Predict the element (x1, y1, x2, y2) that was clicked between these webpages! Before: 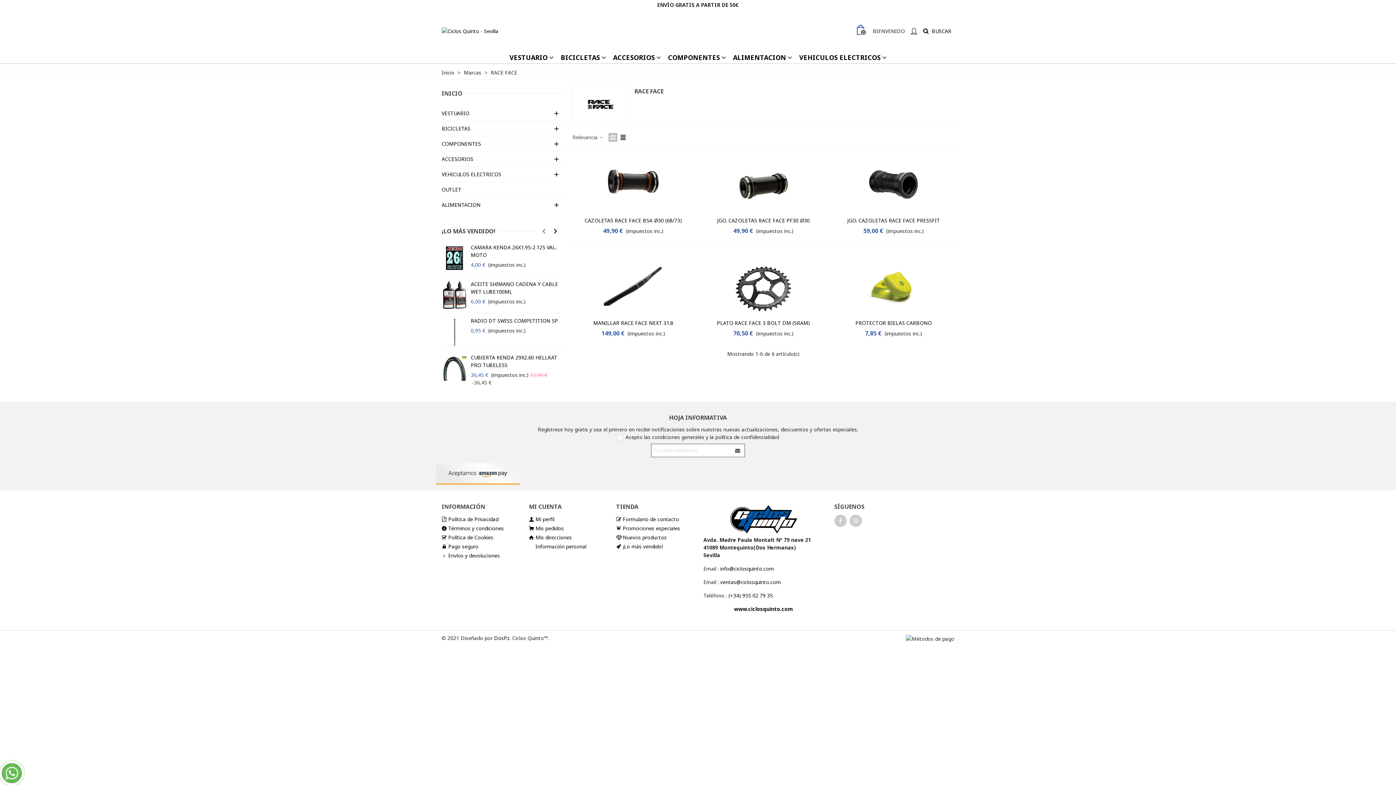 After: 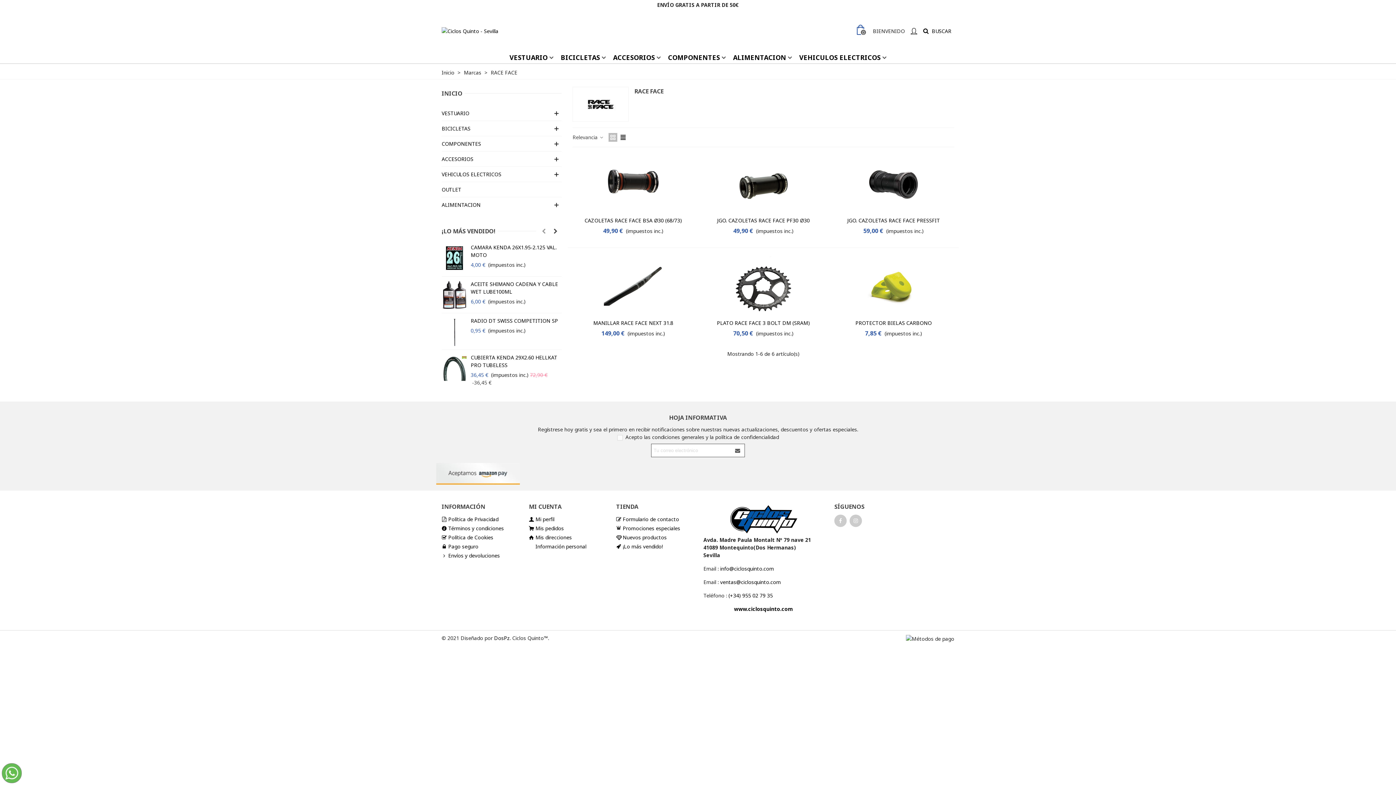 Action: bbox: (1, 763, 21, 783)